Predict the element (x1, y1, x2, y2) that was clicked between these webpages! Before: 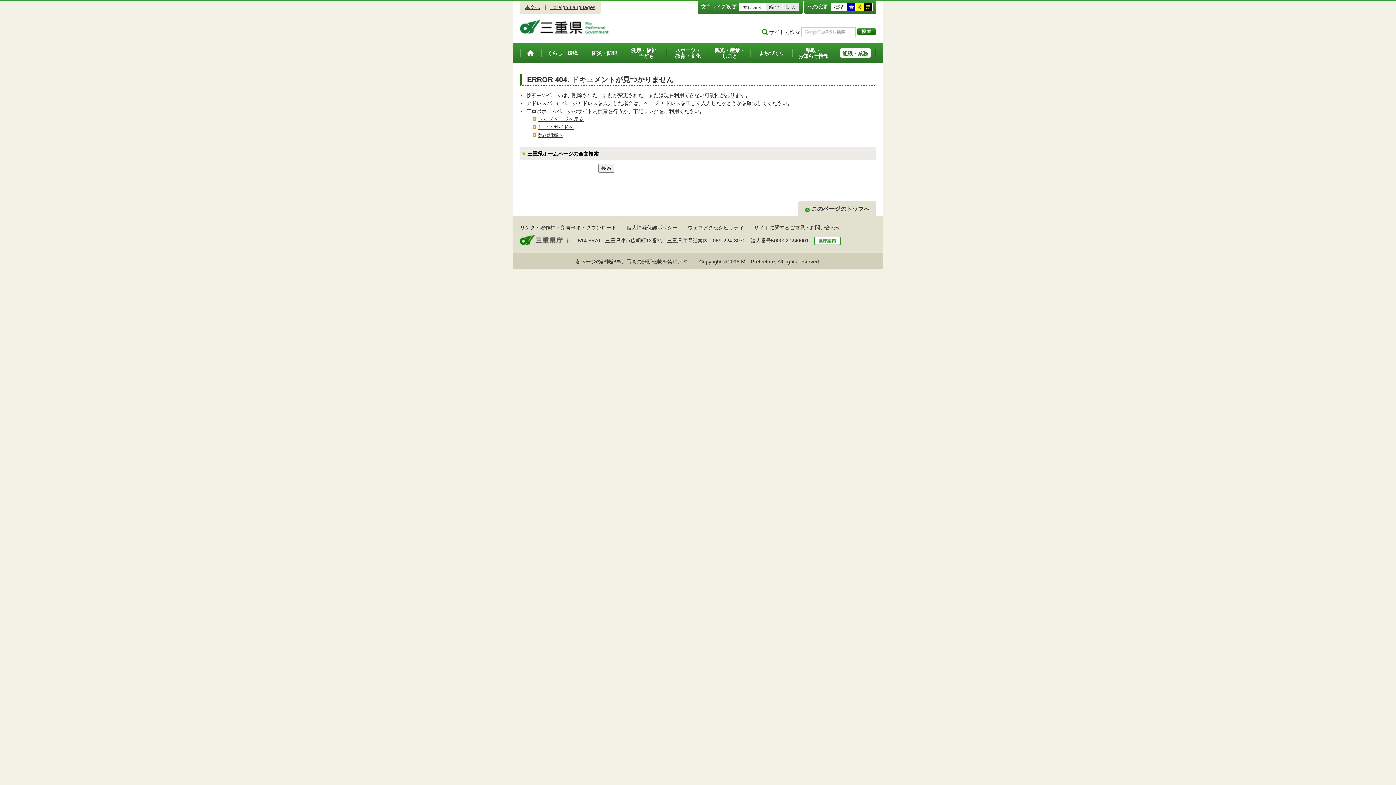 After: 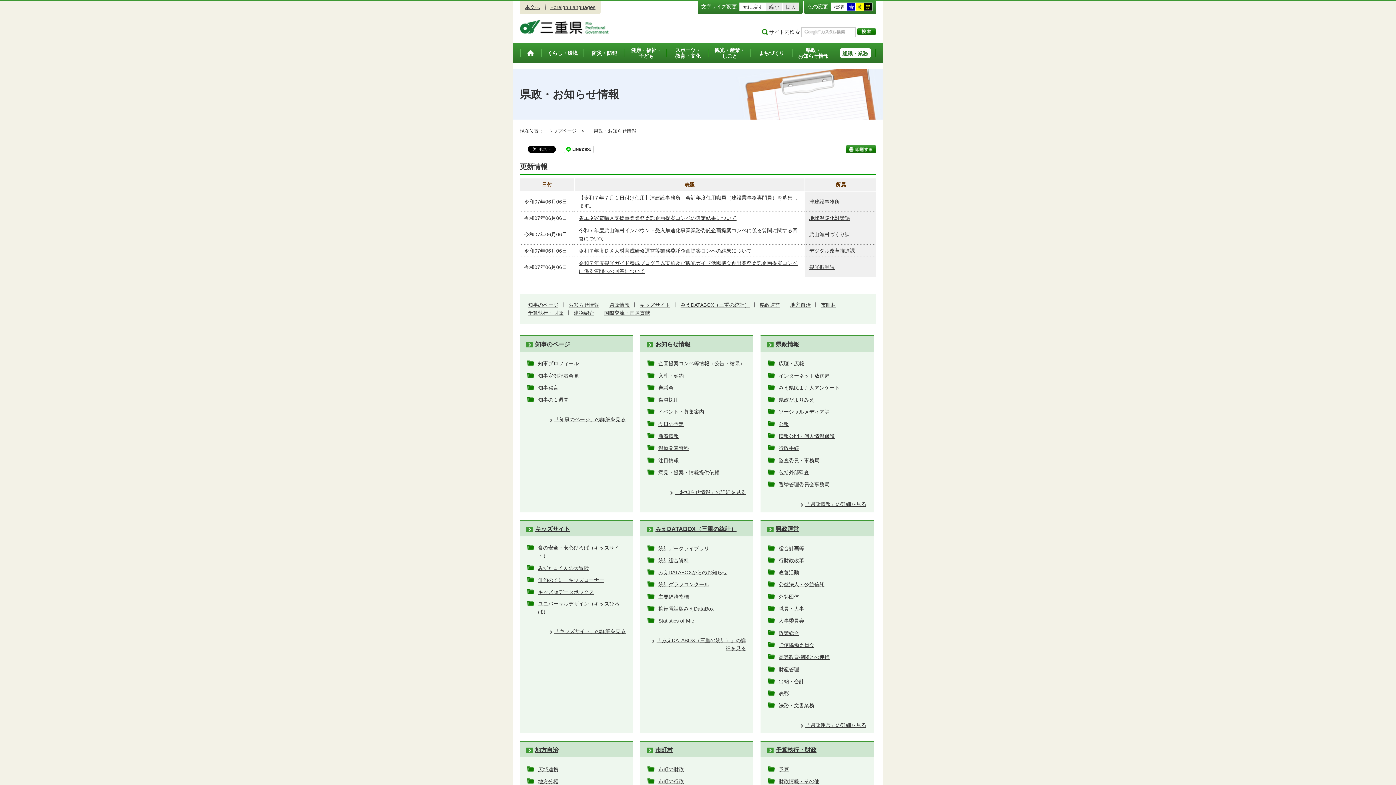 Action: bbox: (792, 43, 834, 62) label: 県政・
お知らせ情報